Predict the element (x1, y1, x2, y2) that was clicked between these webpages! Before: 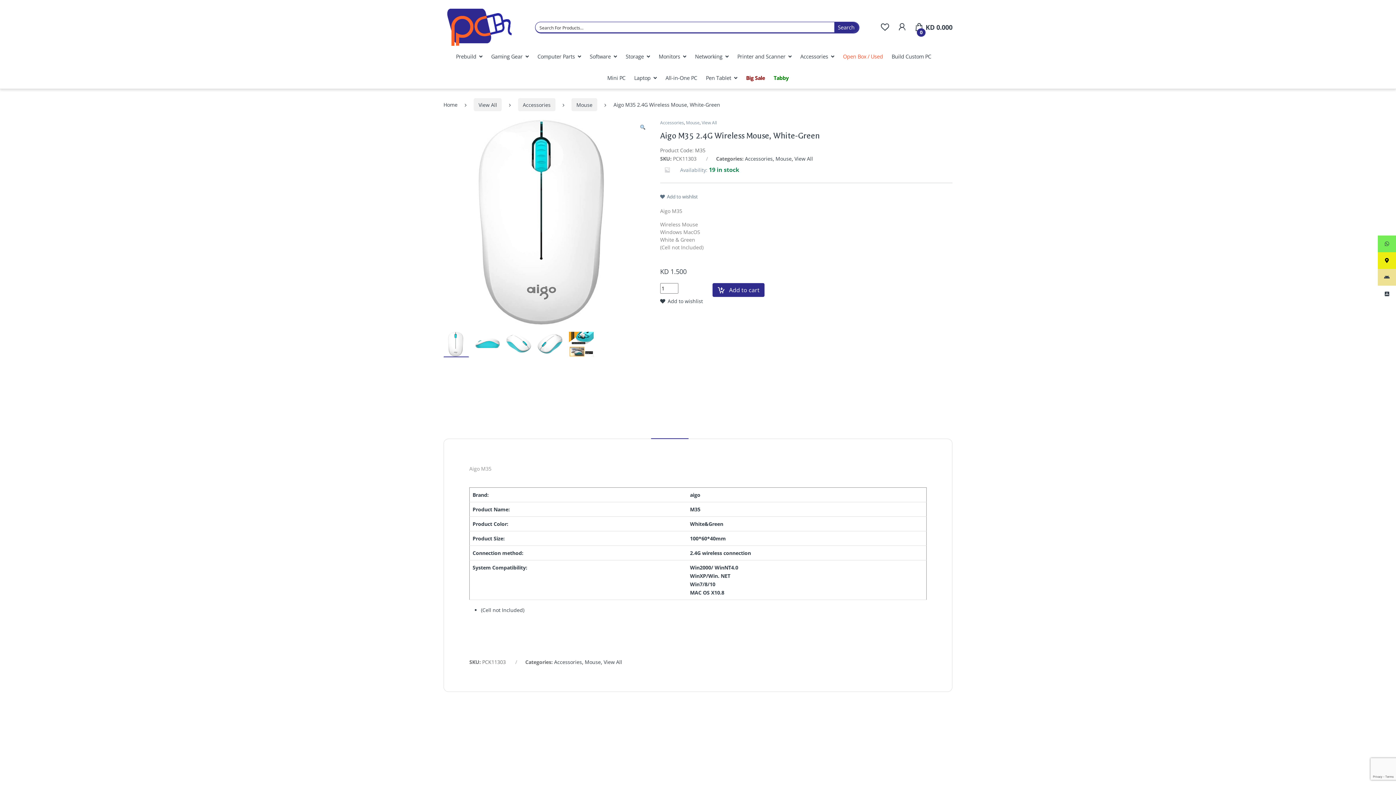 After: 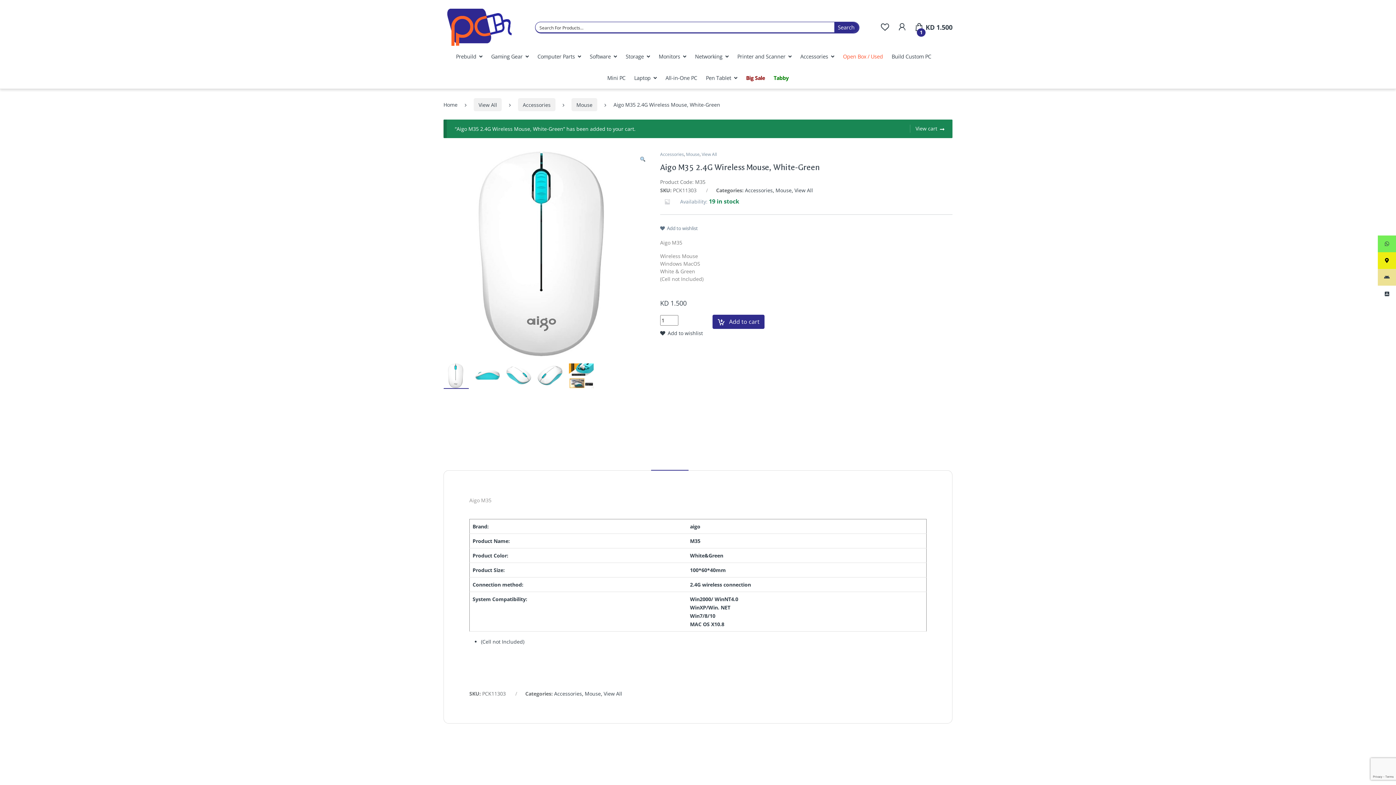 Action: bbox: (712, 283, 764, 297) label: Add to cart